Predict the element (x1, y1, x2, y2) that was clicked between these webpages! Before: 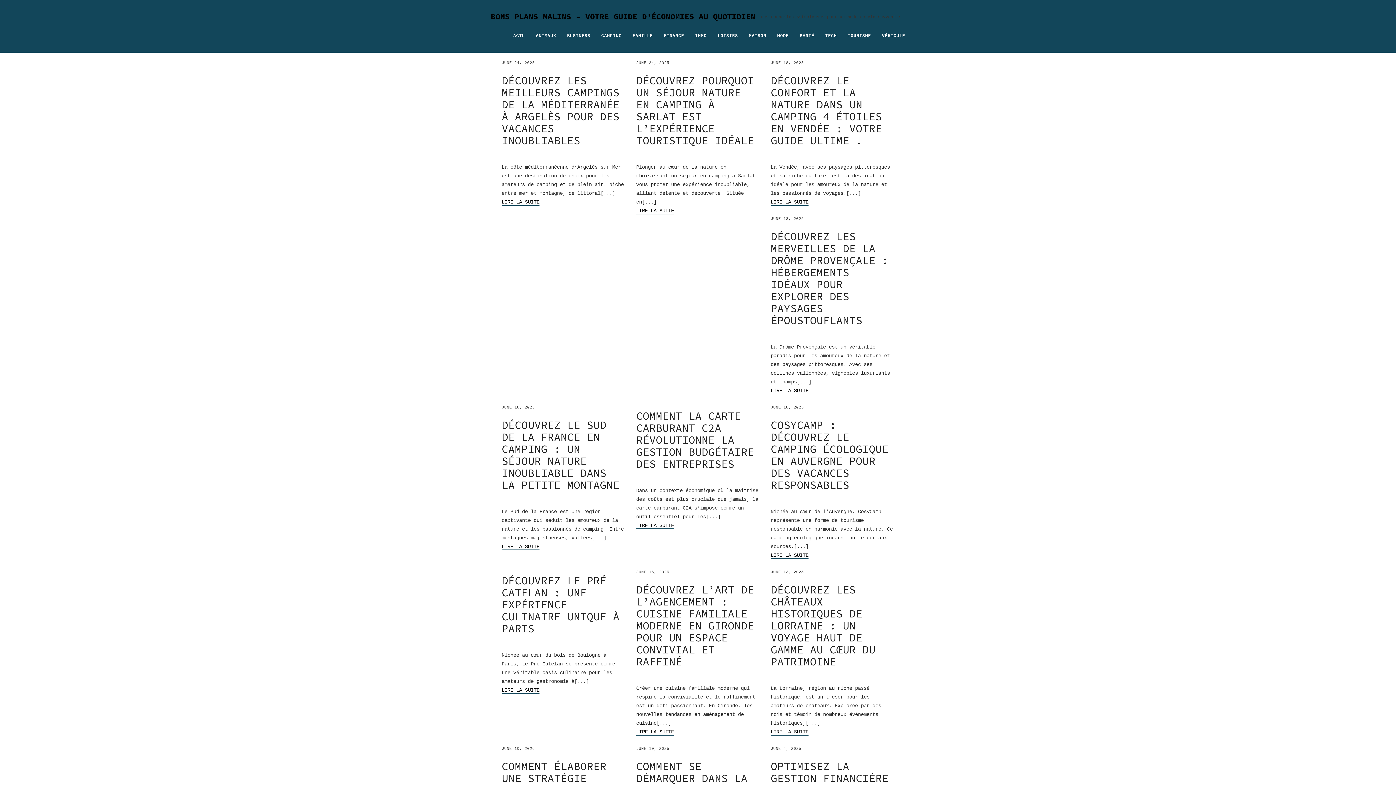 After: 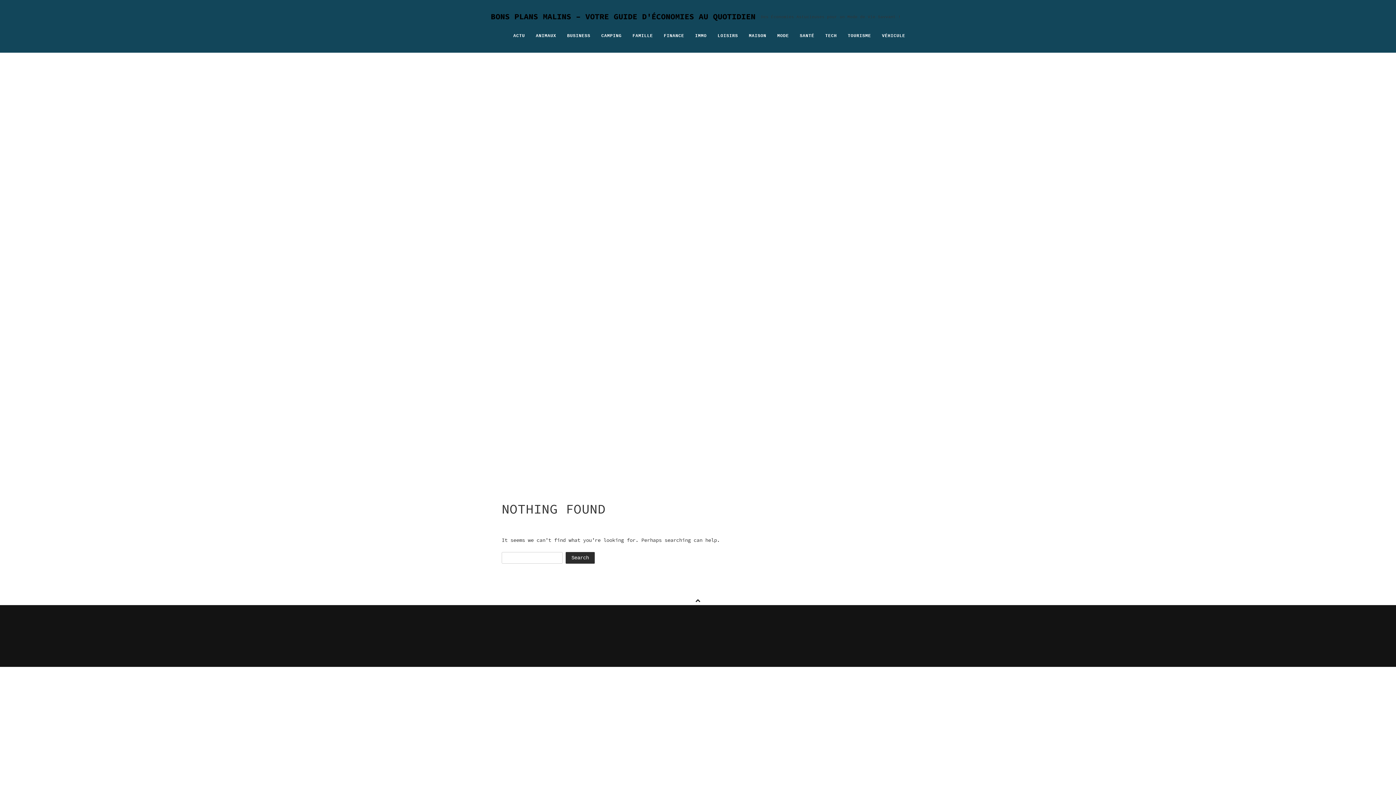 Action: bbox: (794, 26, 820, 45) label: SANTÉ